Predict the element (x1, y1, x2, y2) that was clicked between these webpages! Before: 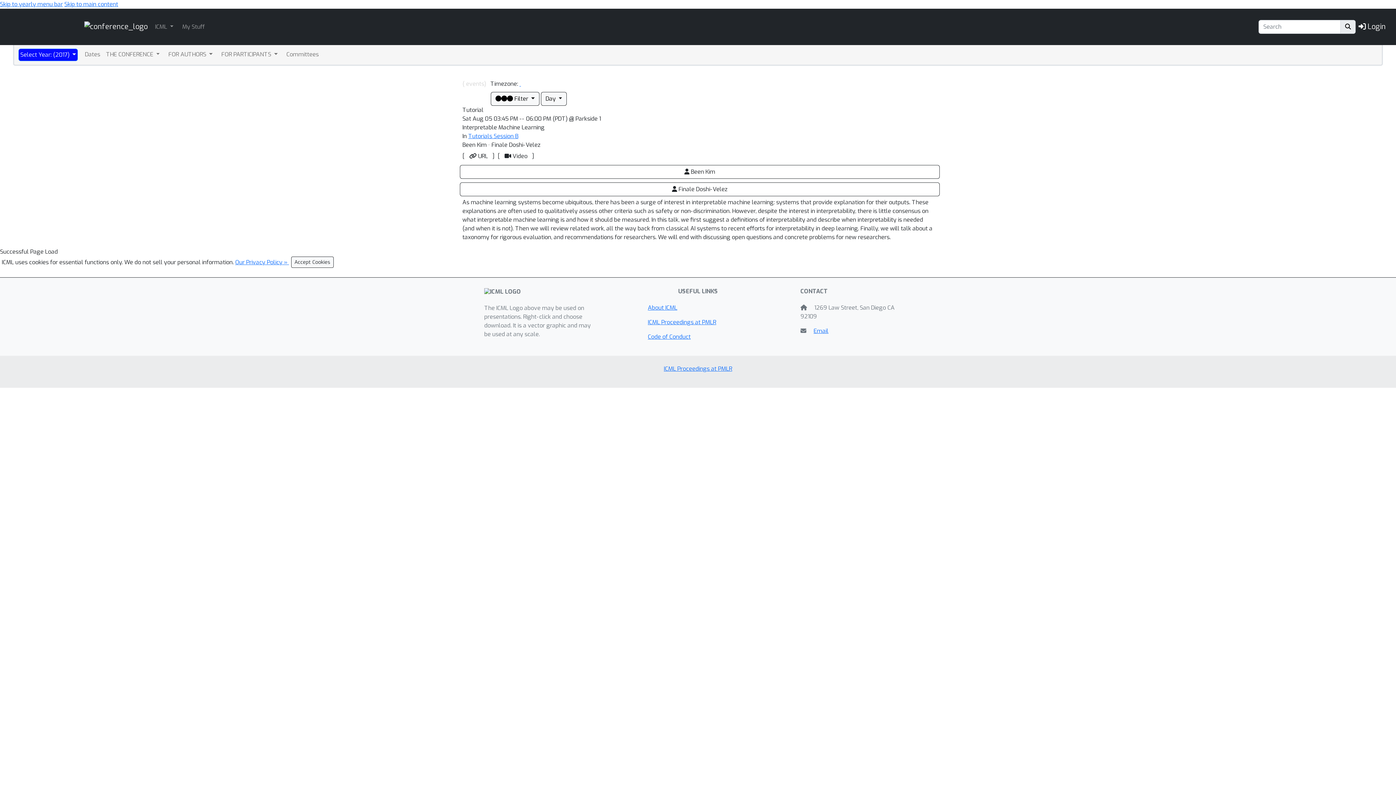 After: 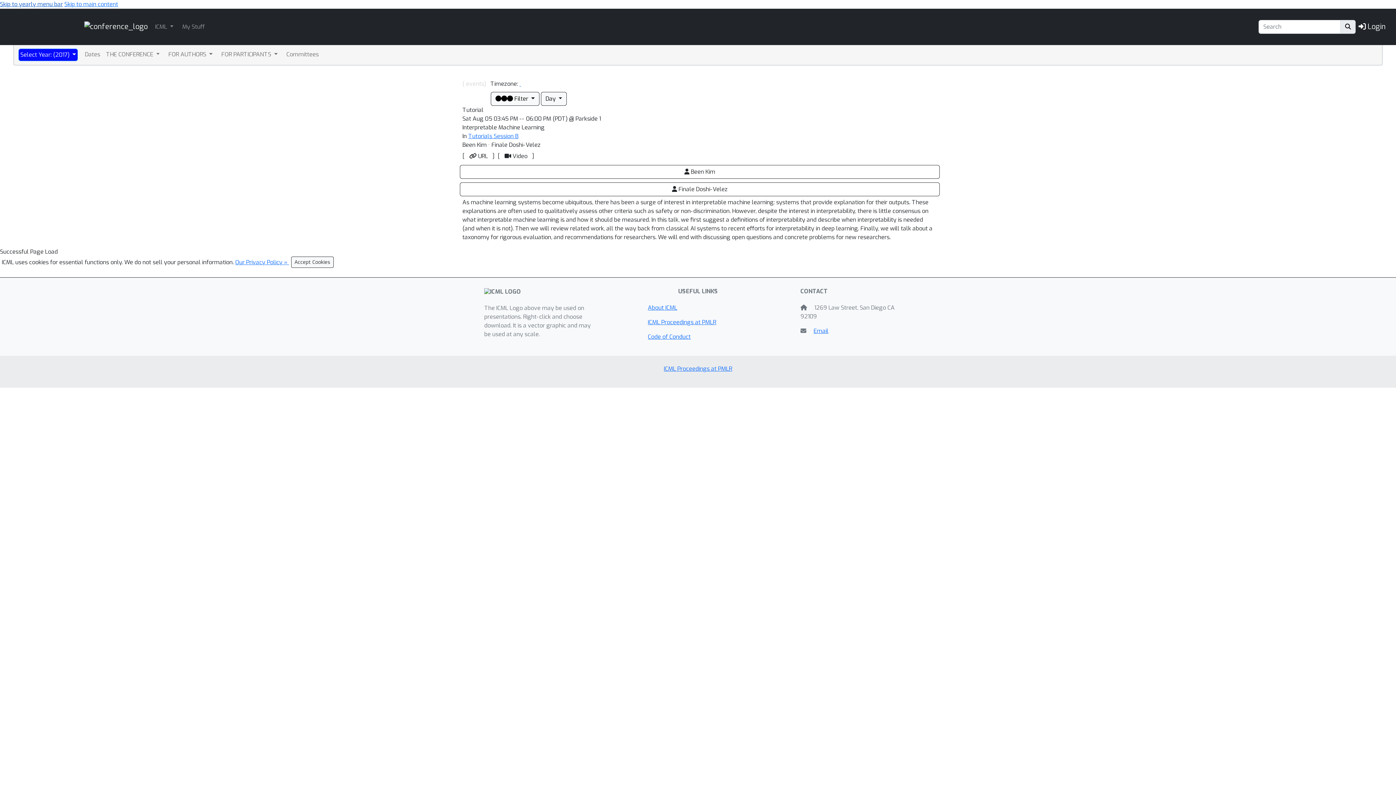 Action: label: Skip to yearly menu bar bbox: (0, 0, 62, 8)